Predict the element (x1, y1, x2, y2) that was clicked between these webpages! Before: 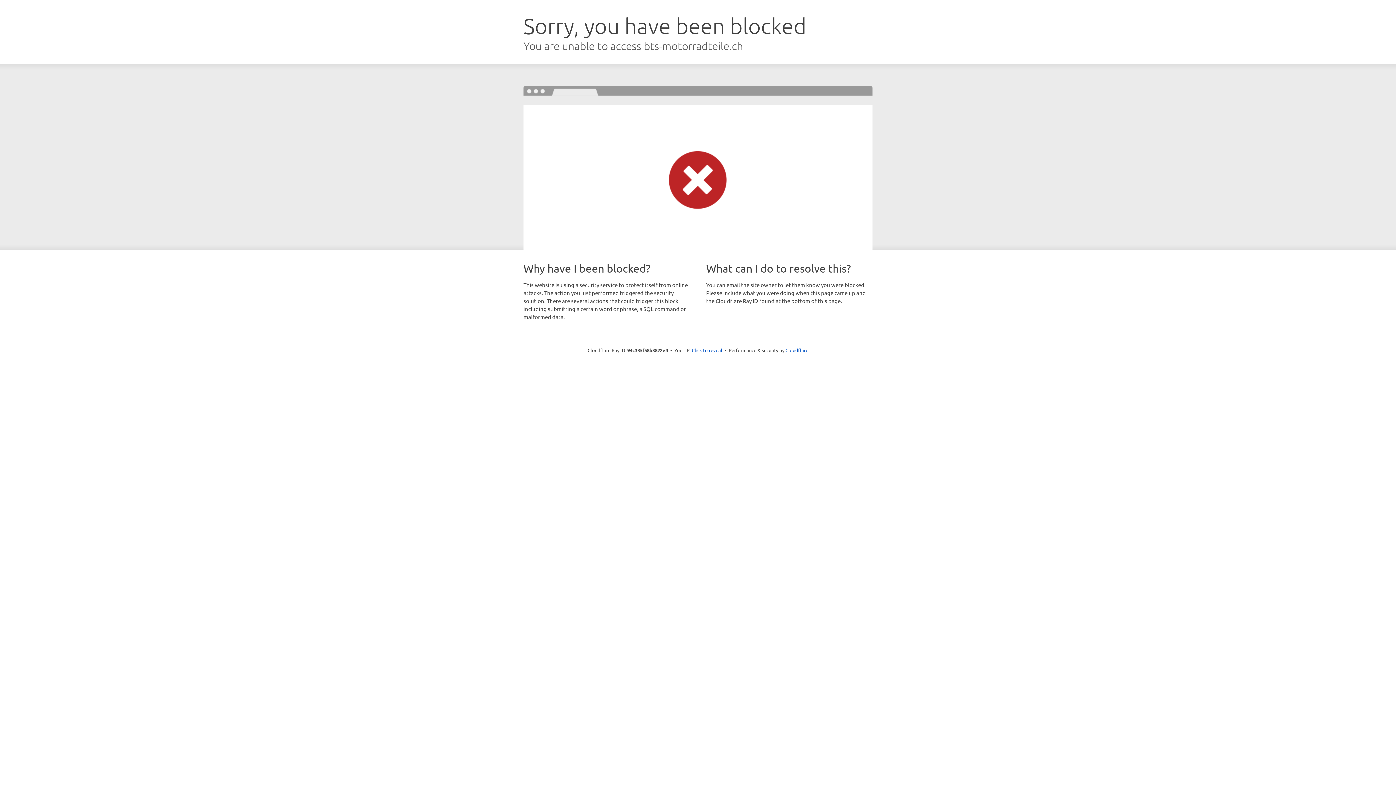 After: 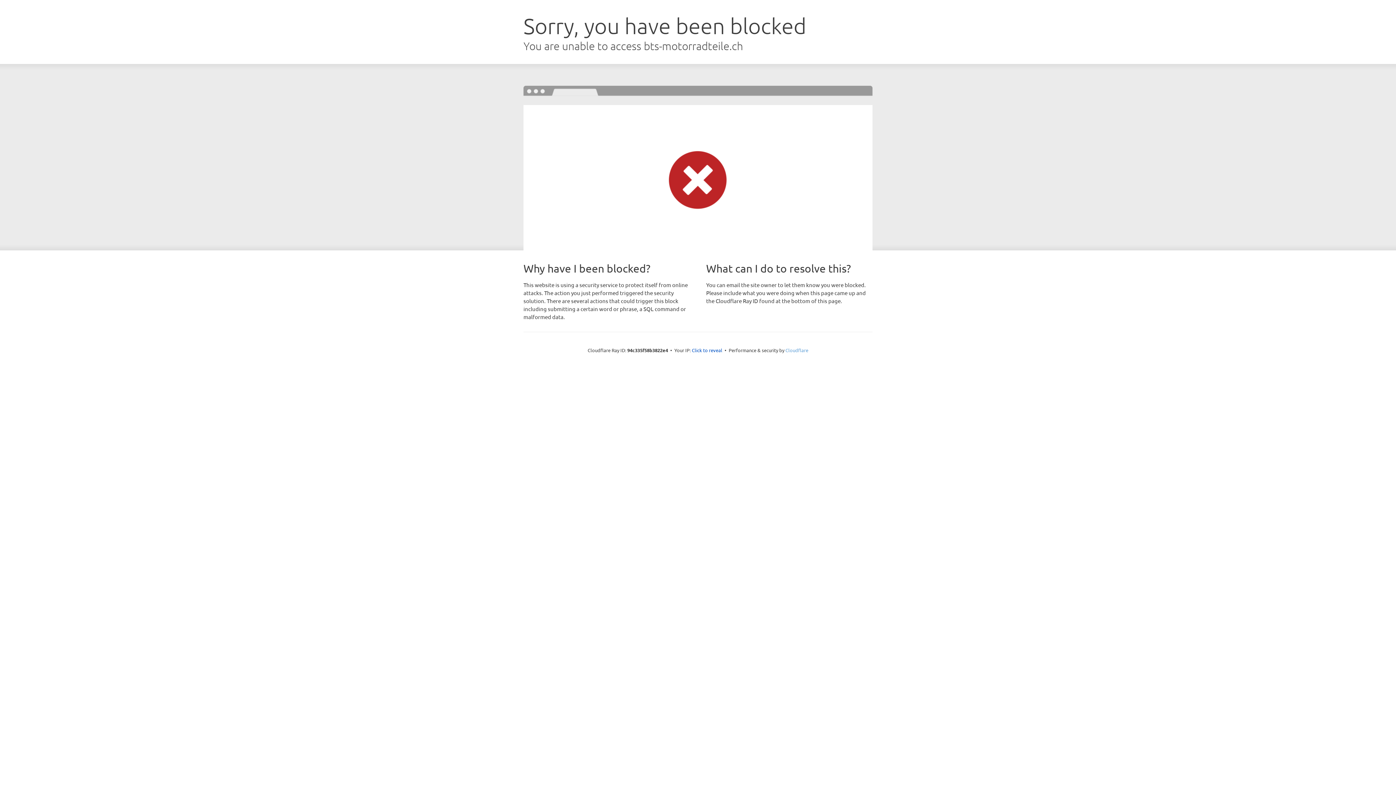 Action: bbox: (785, 347, 808, 353) label: Cloudflare